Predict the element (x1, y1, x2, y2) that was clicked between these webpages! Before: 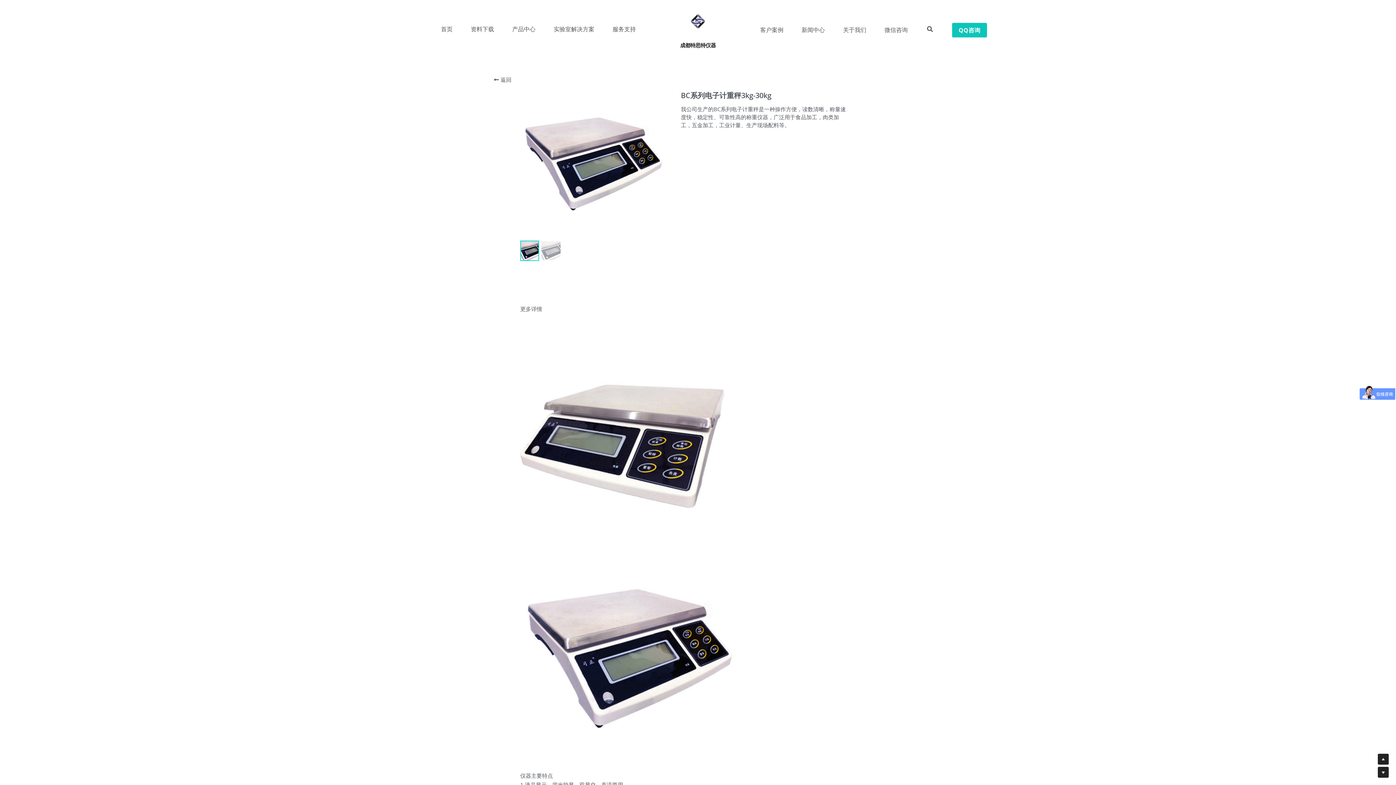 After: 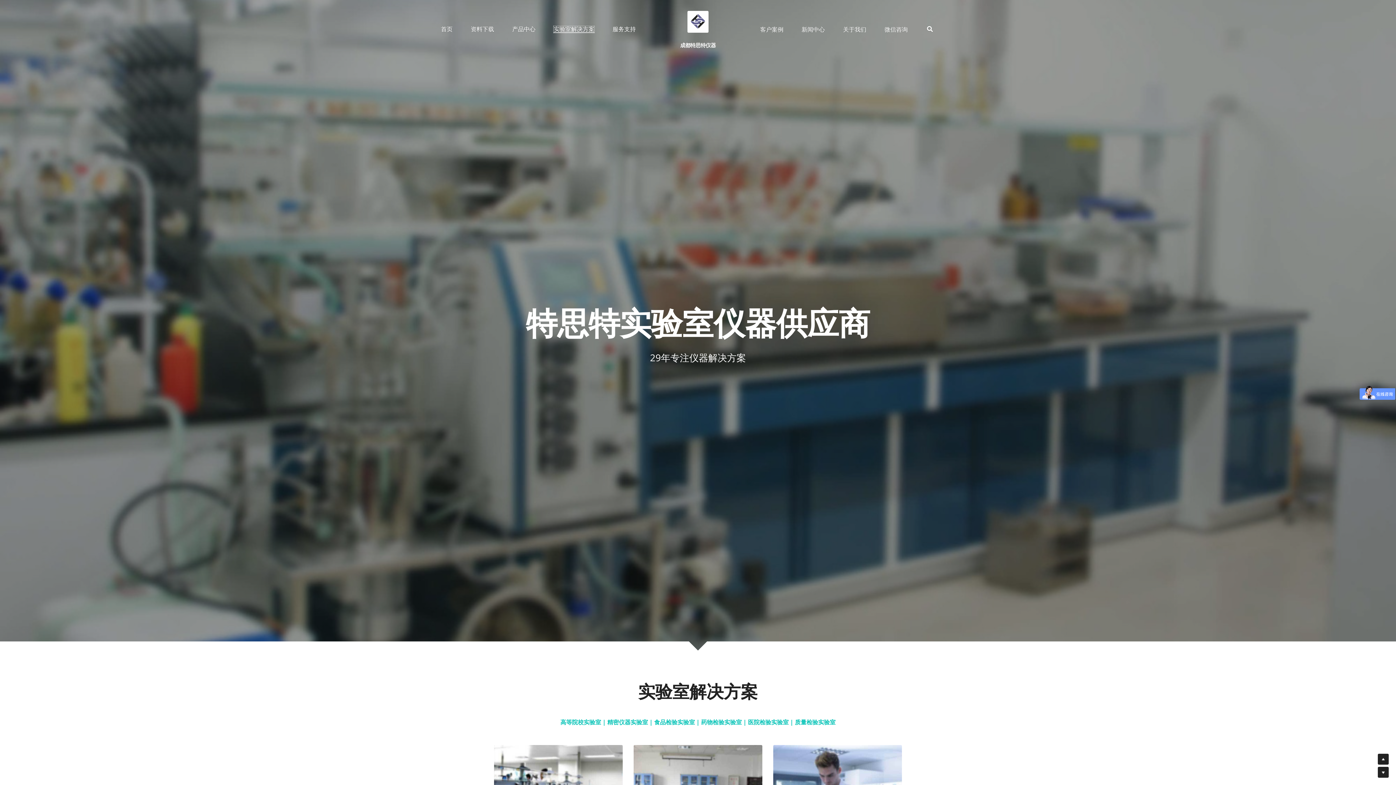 Action: bbox: (553, 26, 594, 32) label: 实验室解决方案